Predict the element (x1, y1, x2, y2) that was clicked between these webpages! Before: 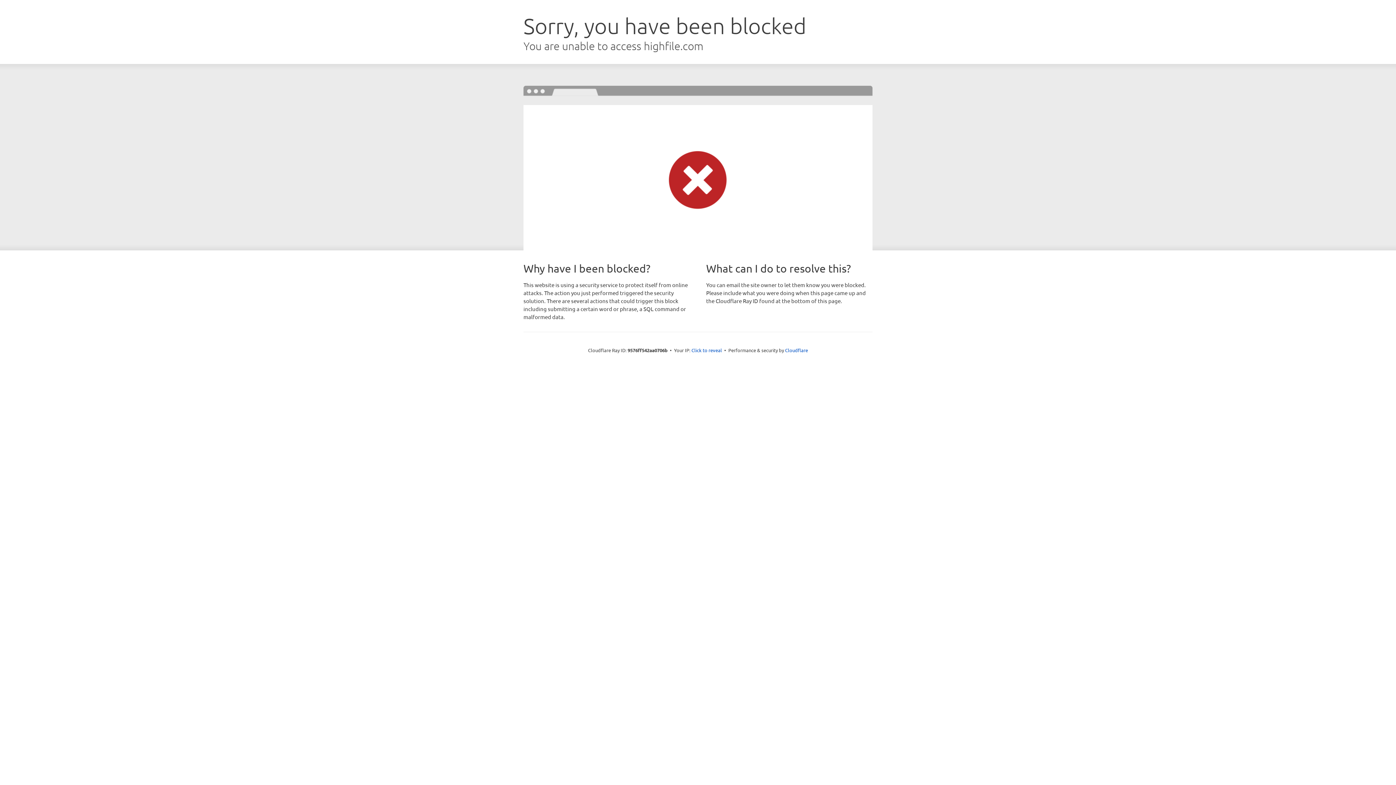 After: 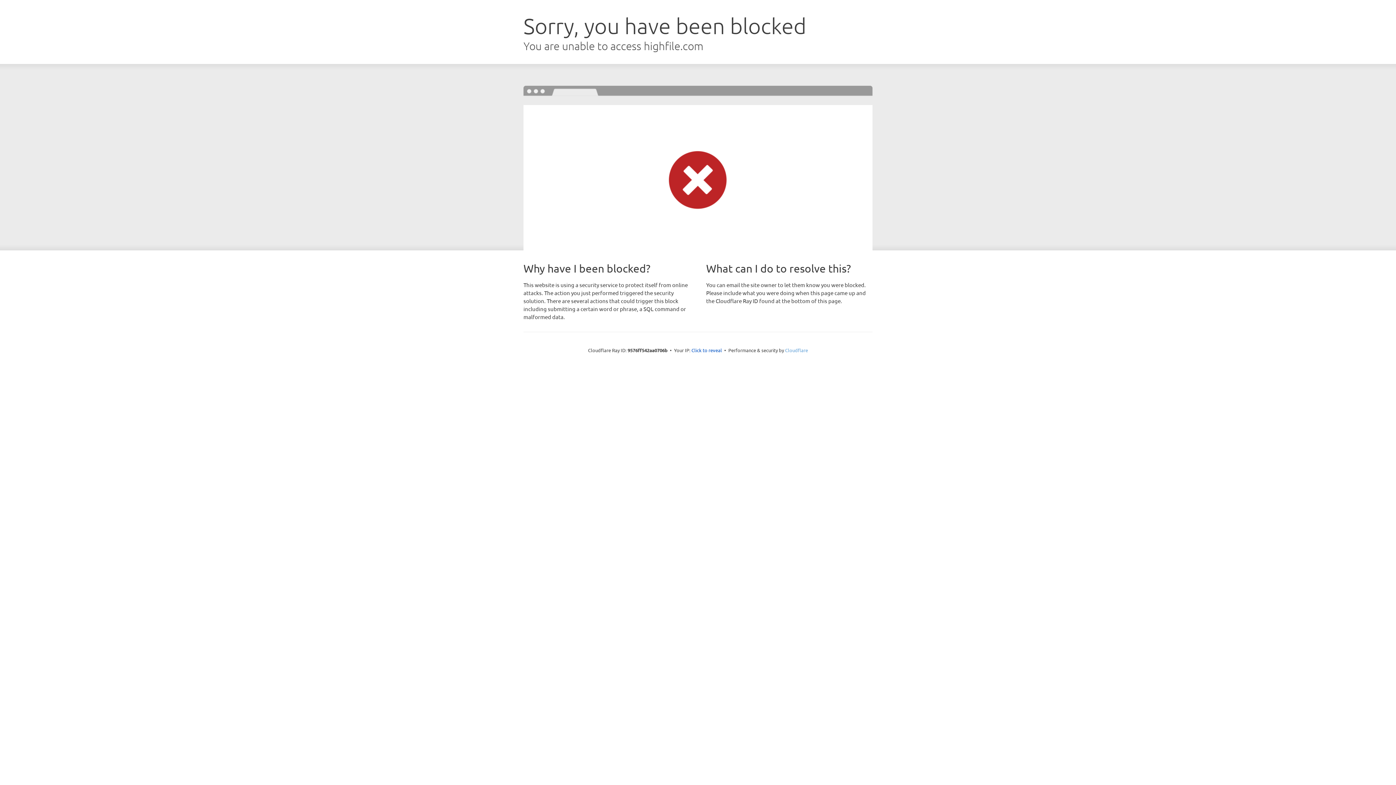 Action: label: Cloudflare bbox: (785, 347, 808, 353)